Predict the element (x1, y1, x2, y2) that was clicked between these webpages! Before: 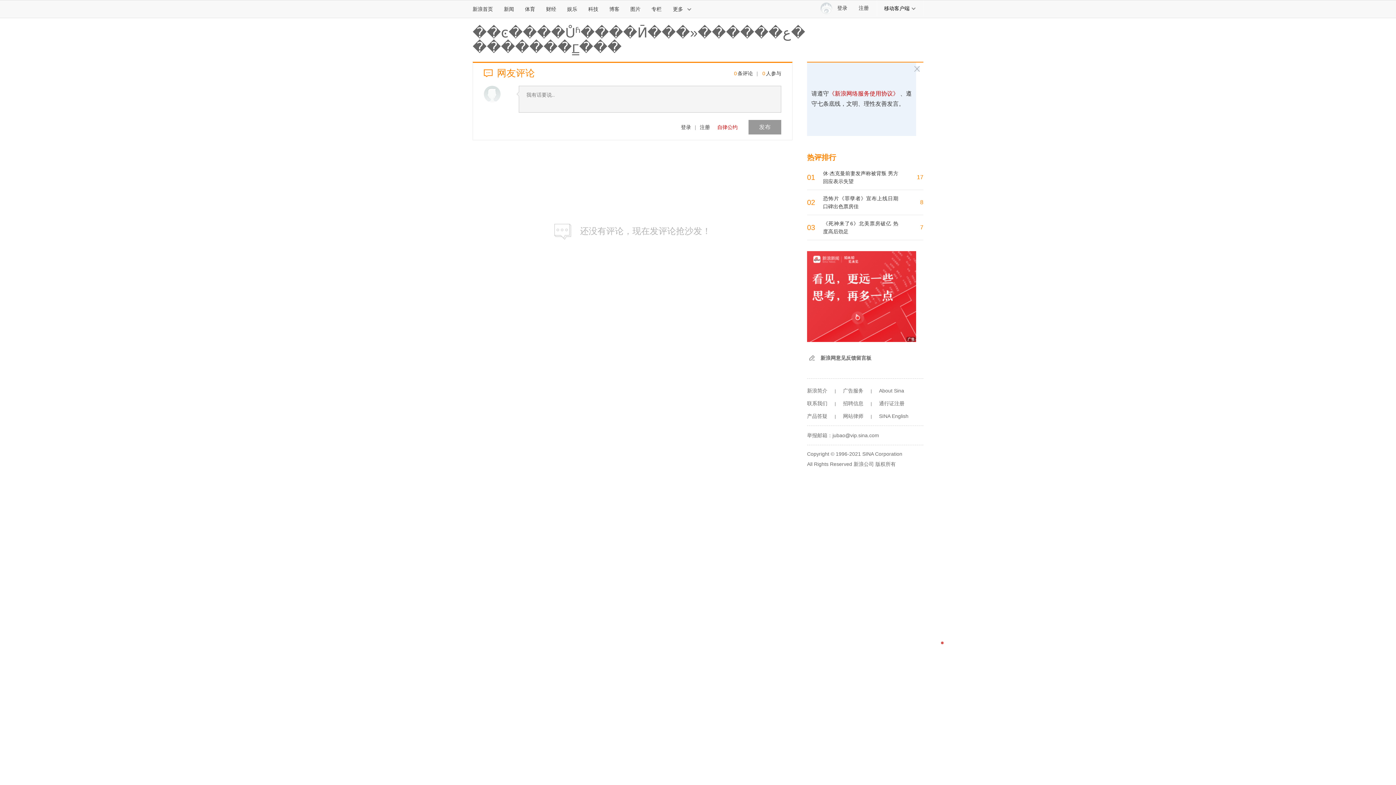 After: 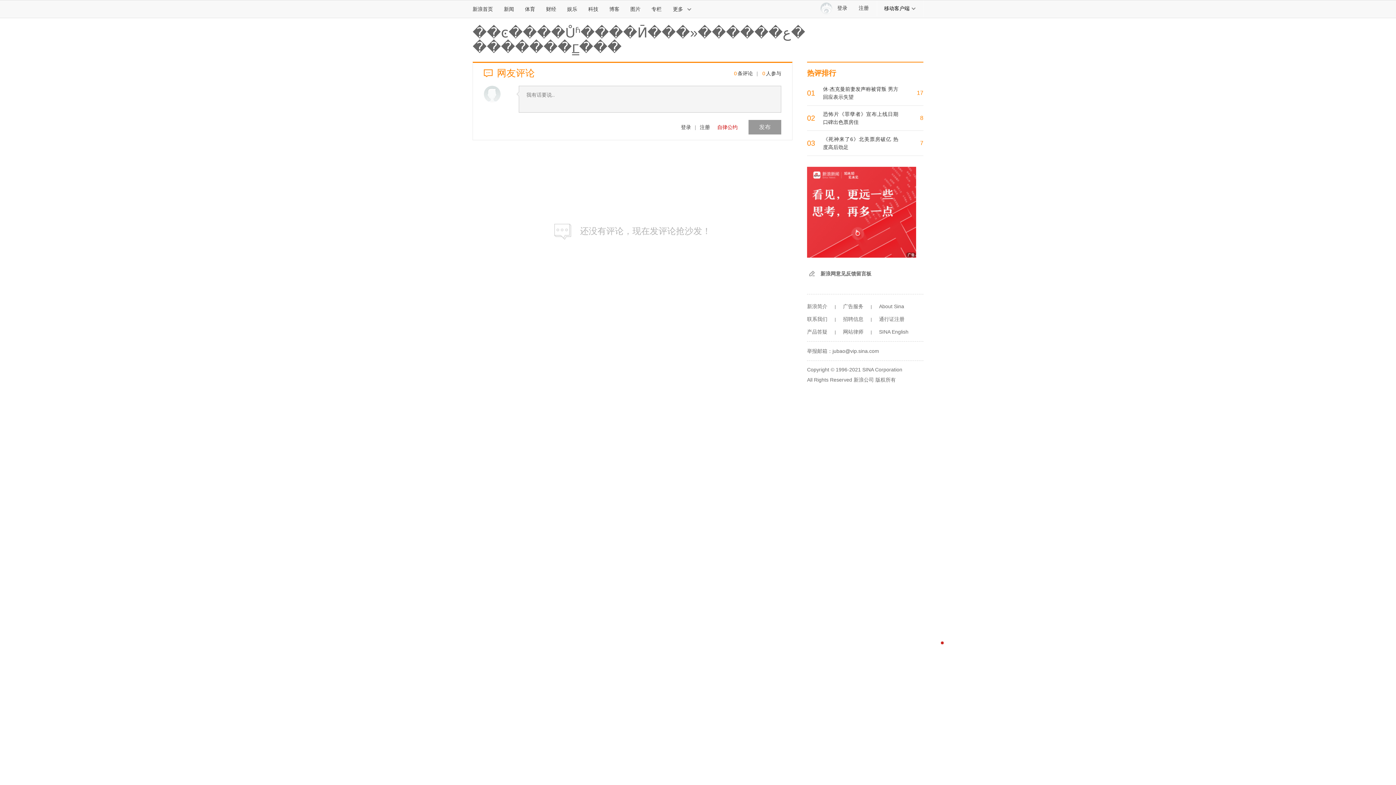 Action: bbox: (807, 251, 916, 342)